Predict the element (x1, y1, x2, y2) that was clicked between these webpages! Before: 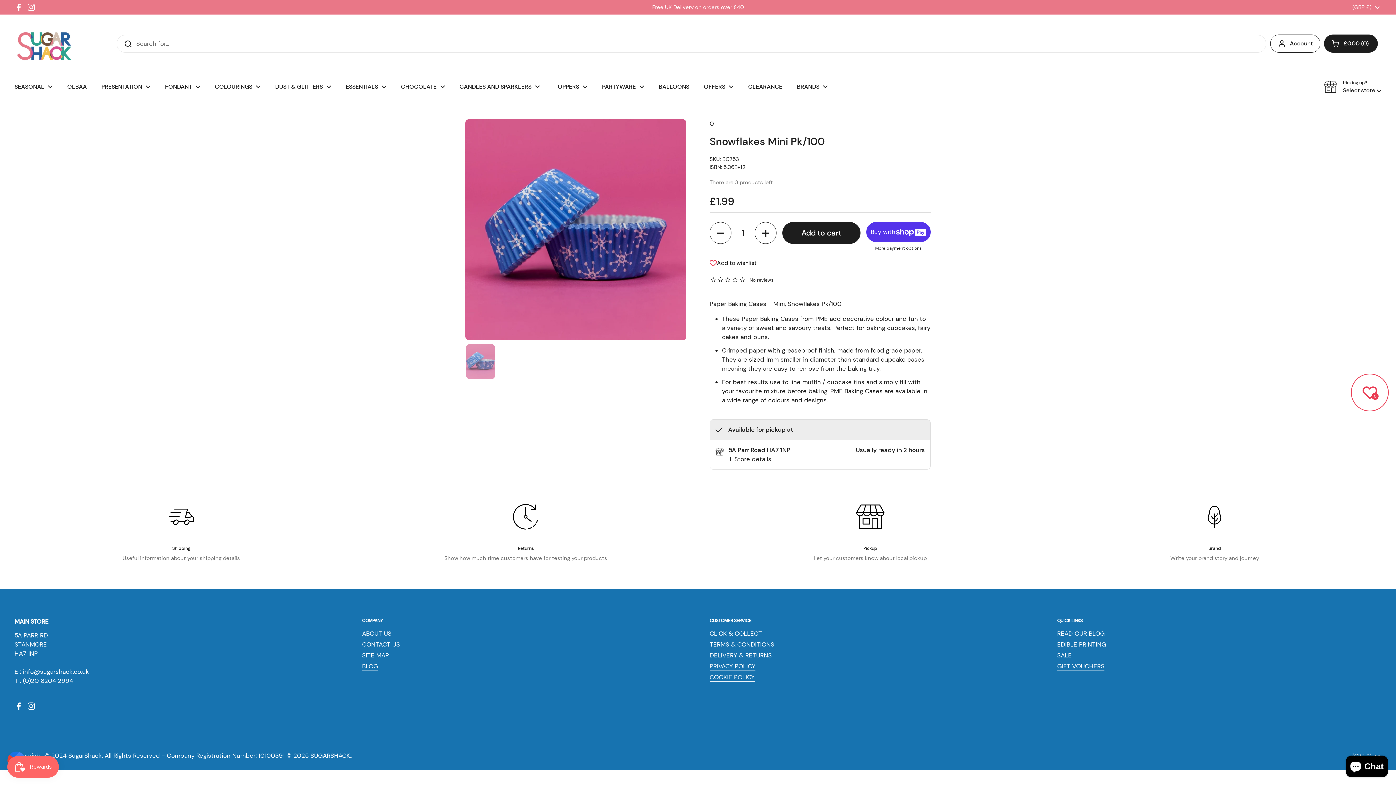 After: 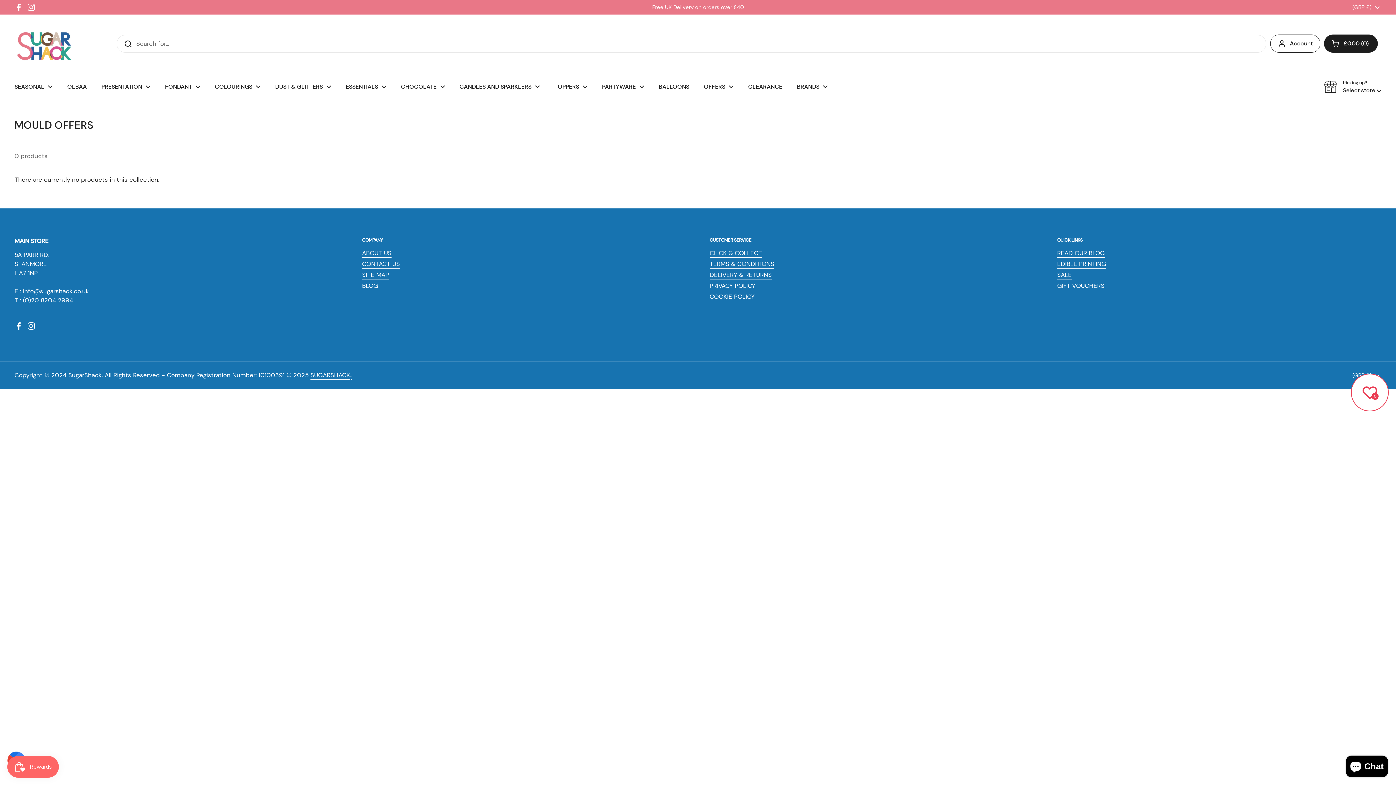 Action: label: OFFERS bbox: (696, 78, 741, 95)